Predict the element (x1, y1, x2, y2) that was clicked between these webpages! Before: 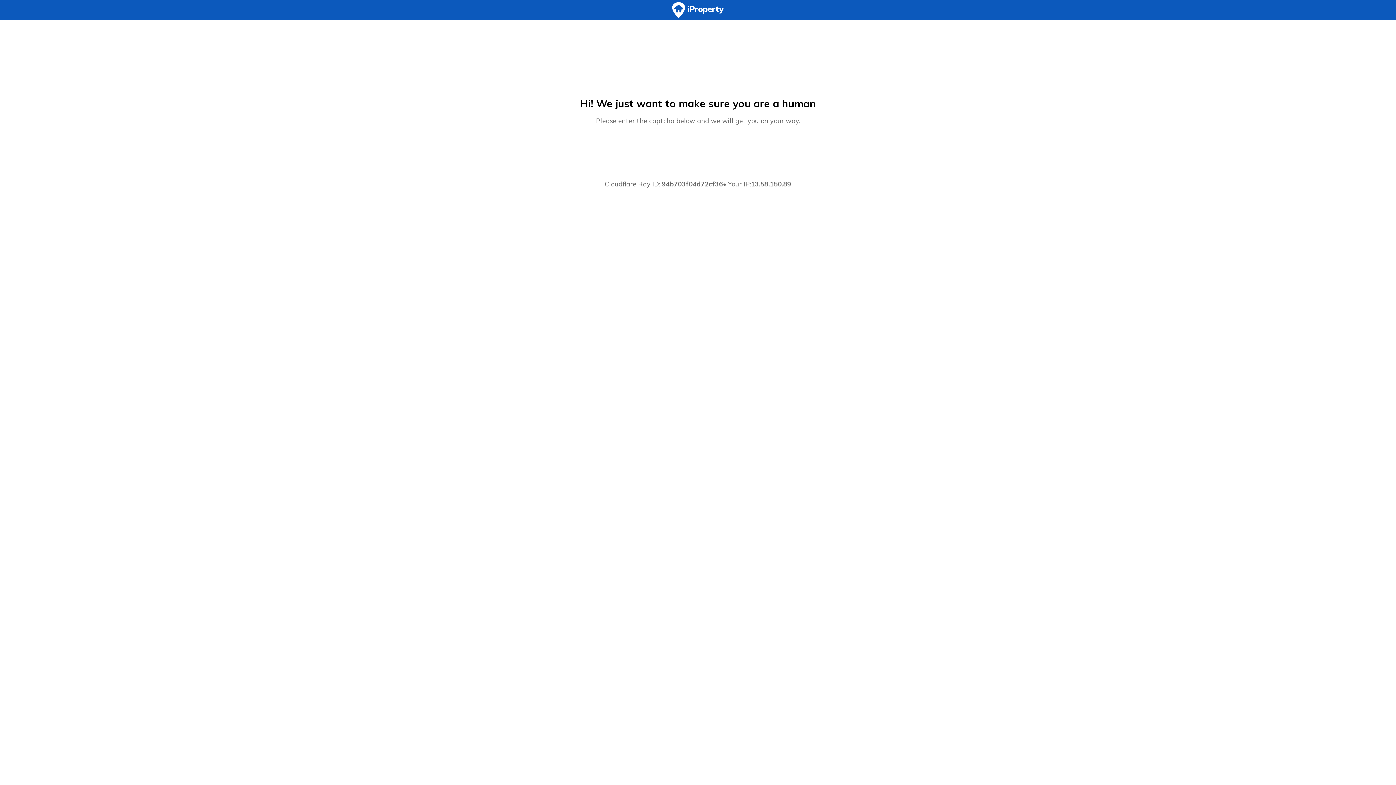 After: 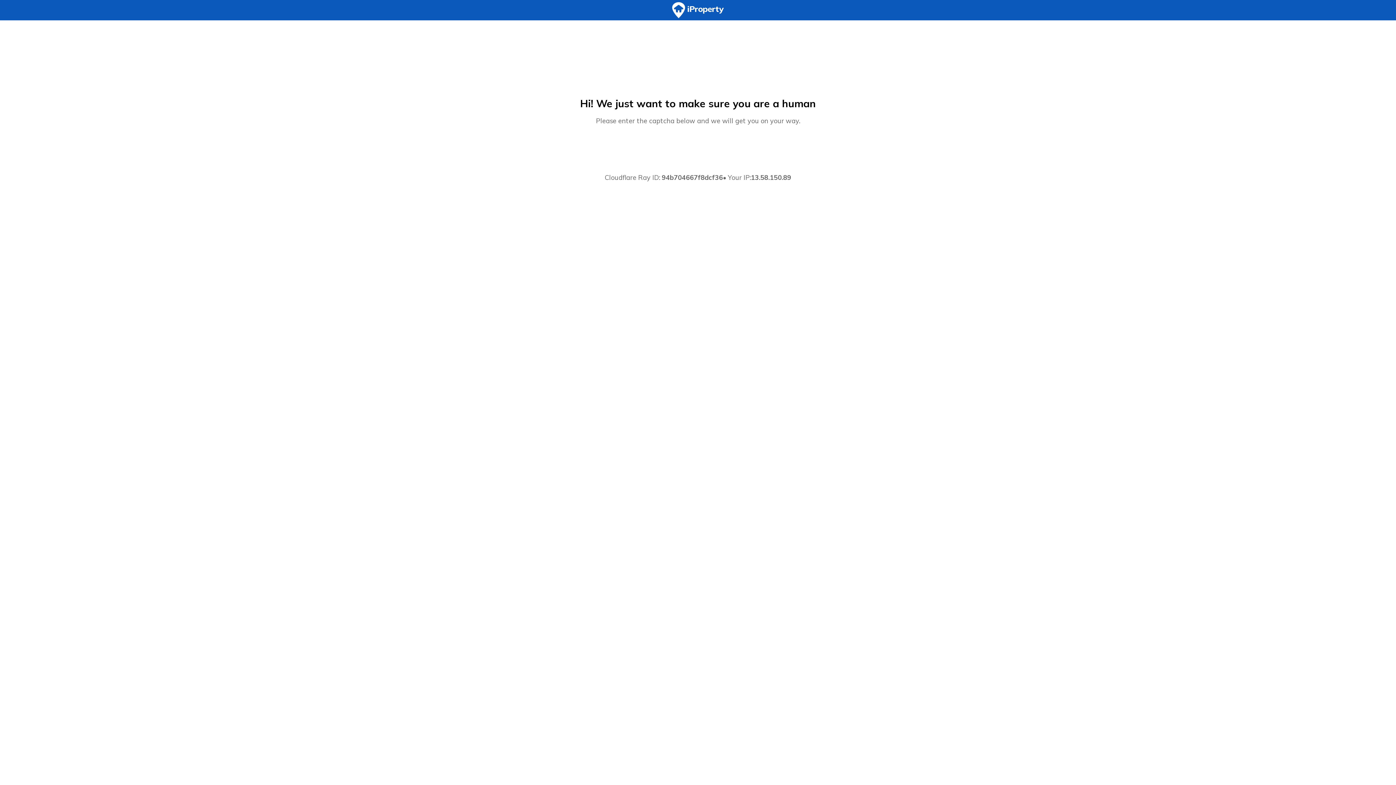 Action: bbox: (0, 0, 1396, 20)